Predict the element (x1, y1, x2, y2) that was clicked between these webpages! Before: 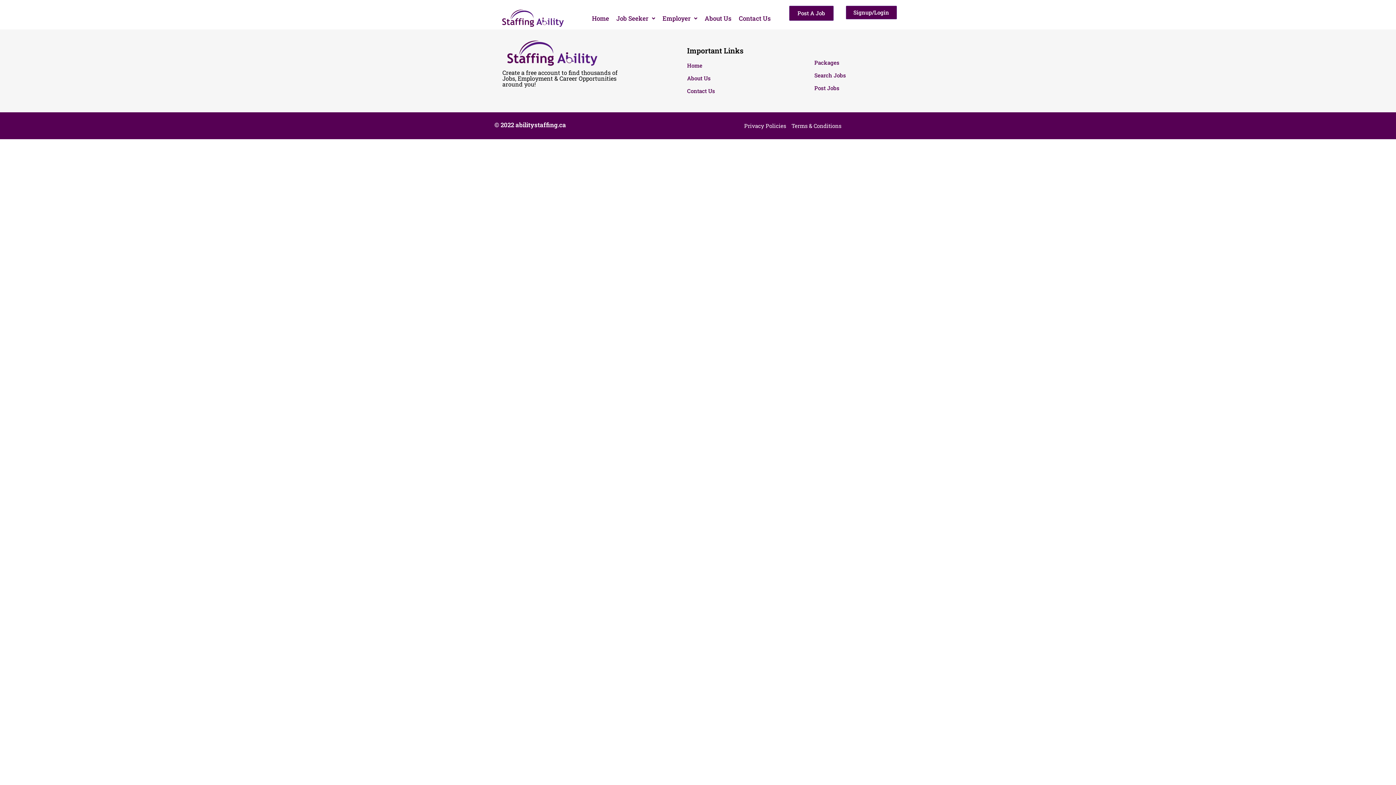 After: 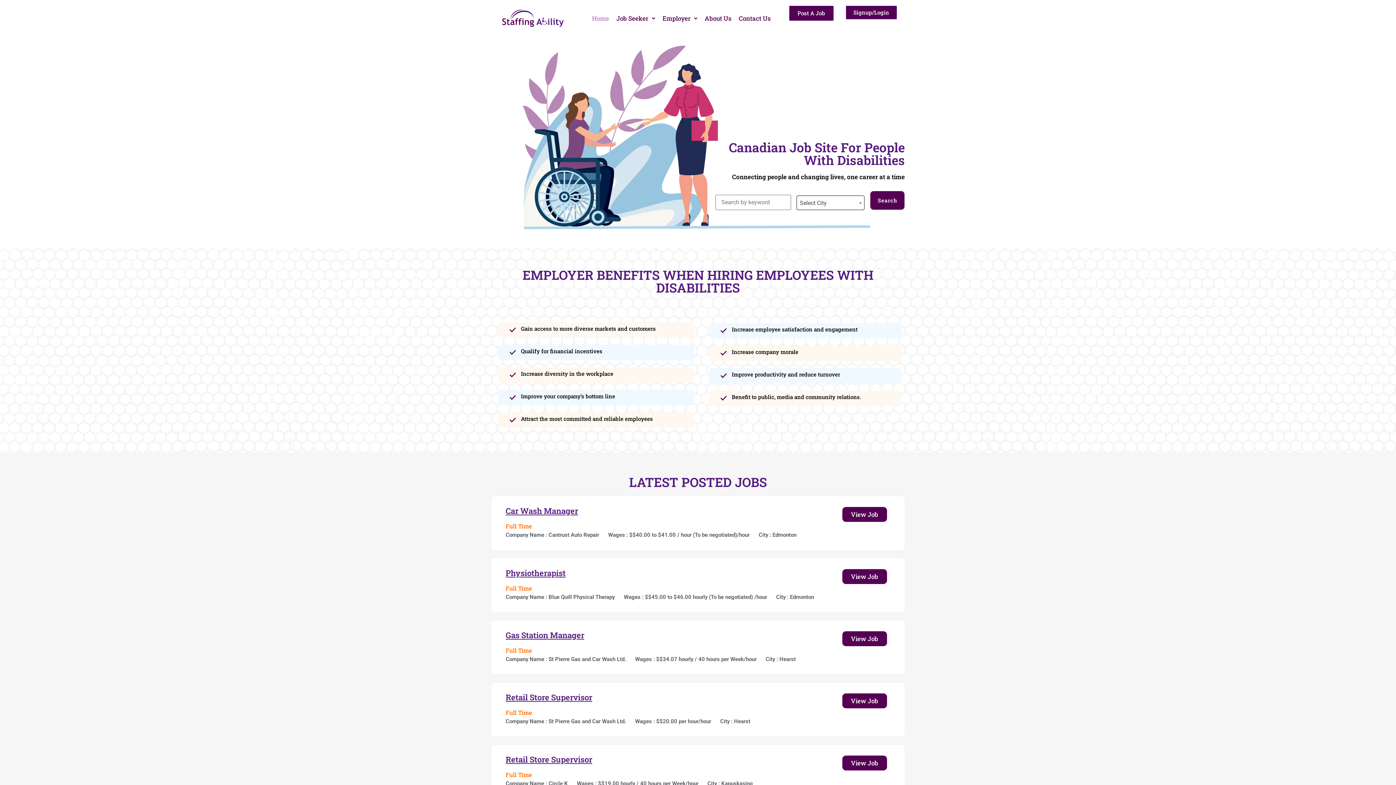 Action: label: Post A Job bbox: (789, 5, 833, 20)